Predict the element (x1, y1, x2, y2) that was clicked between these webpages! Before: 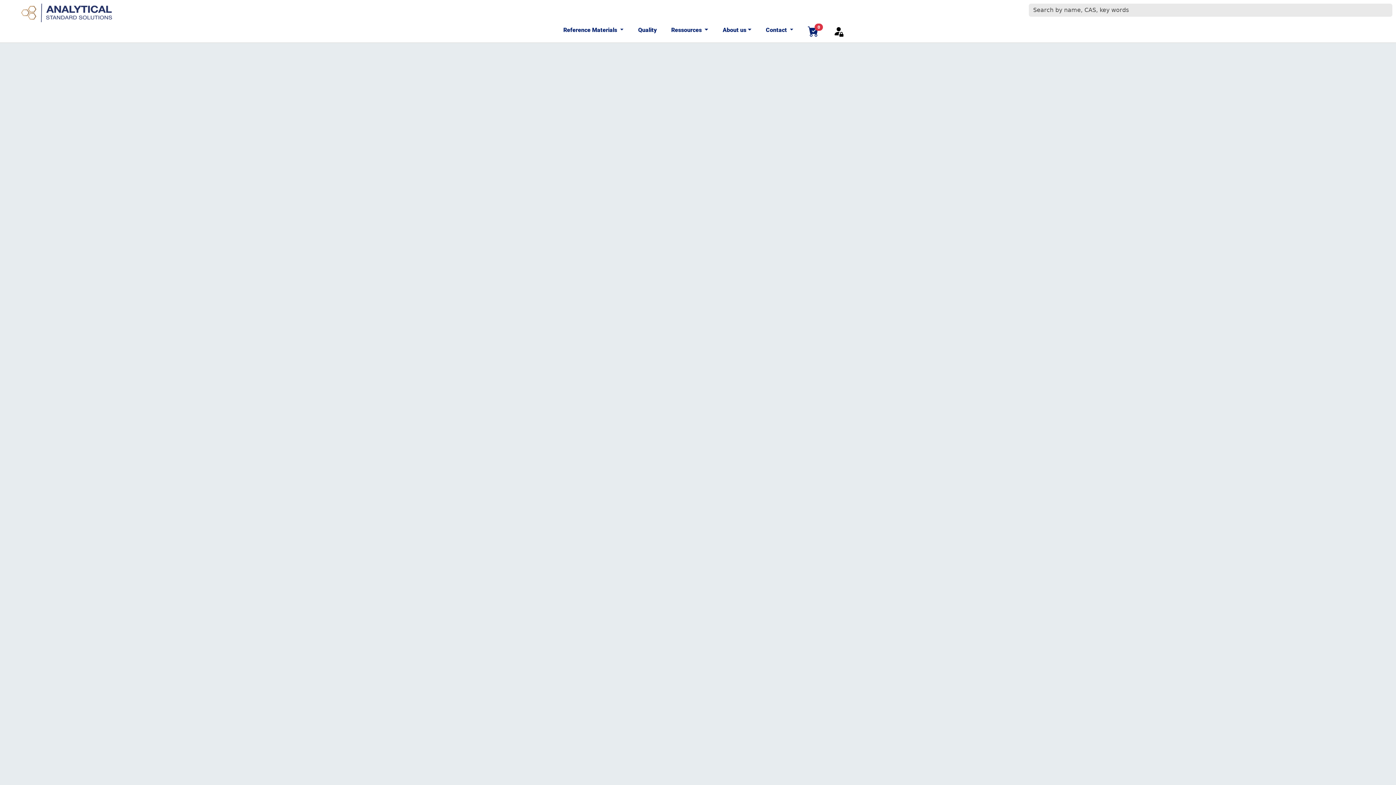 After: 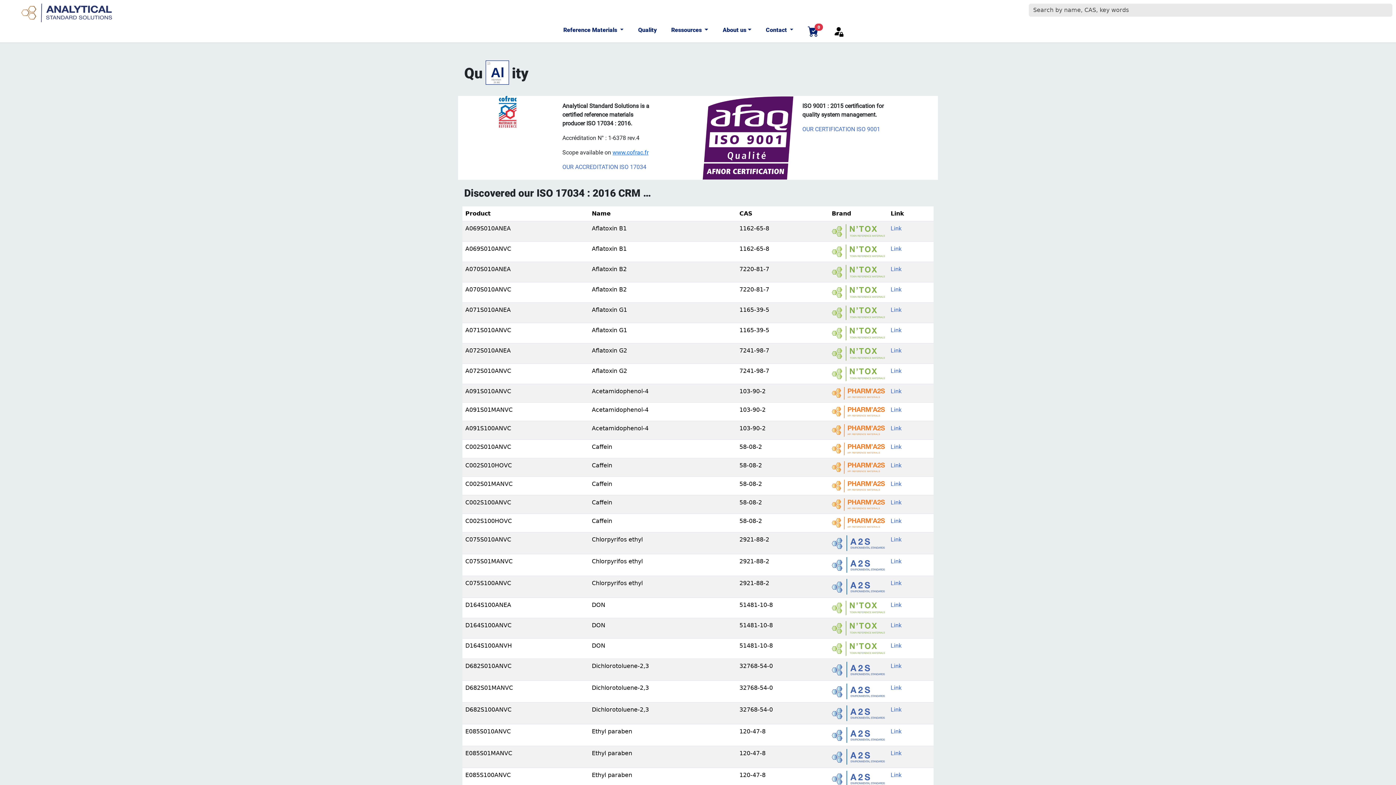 Action: bbox: (638, 26, 656, 33) label: Quality